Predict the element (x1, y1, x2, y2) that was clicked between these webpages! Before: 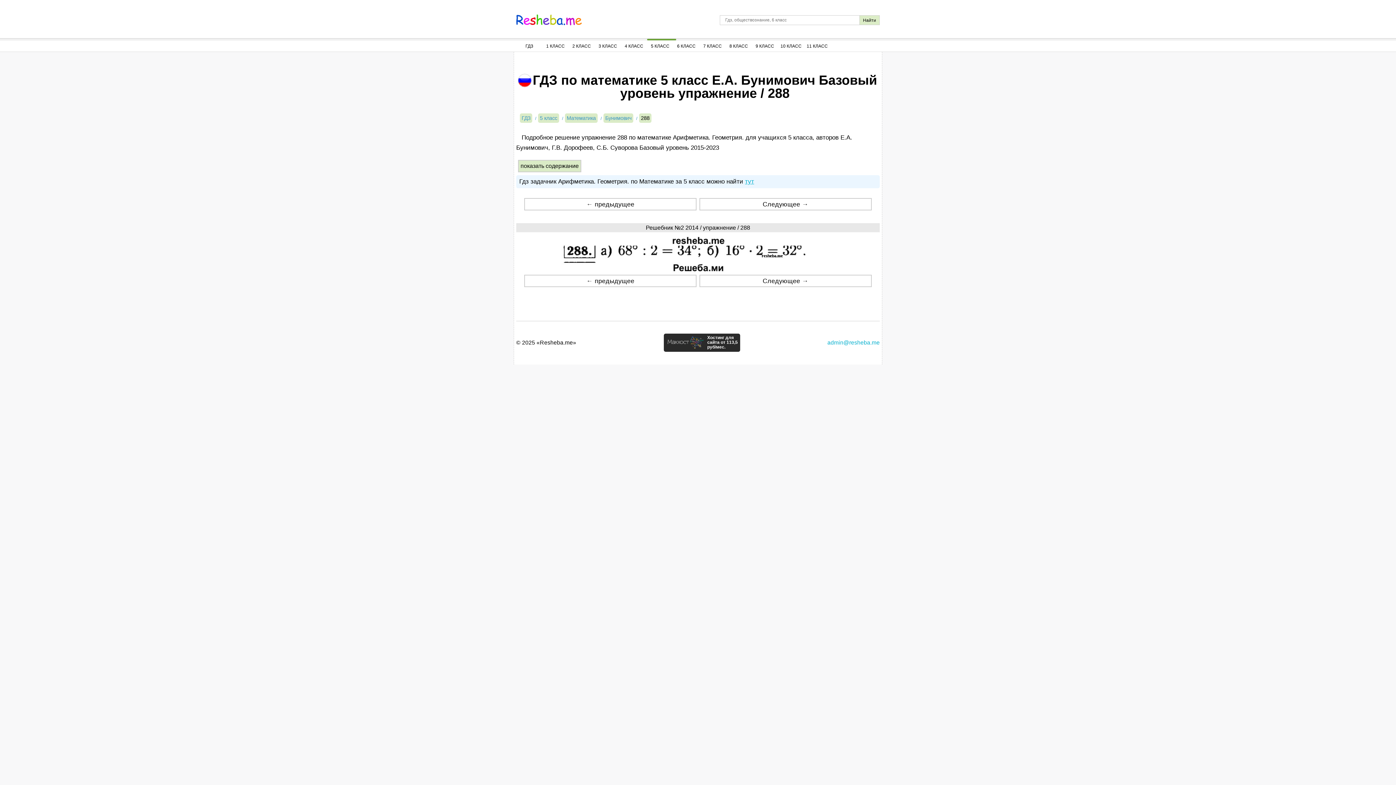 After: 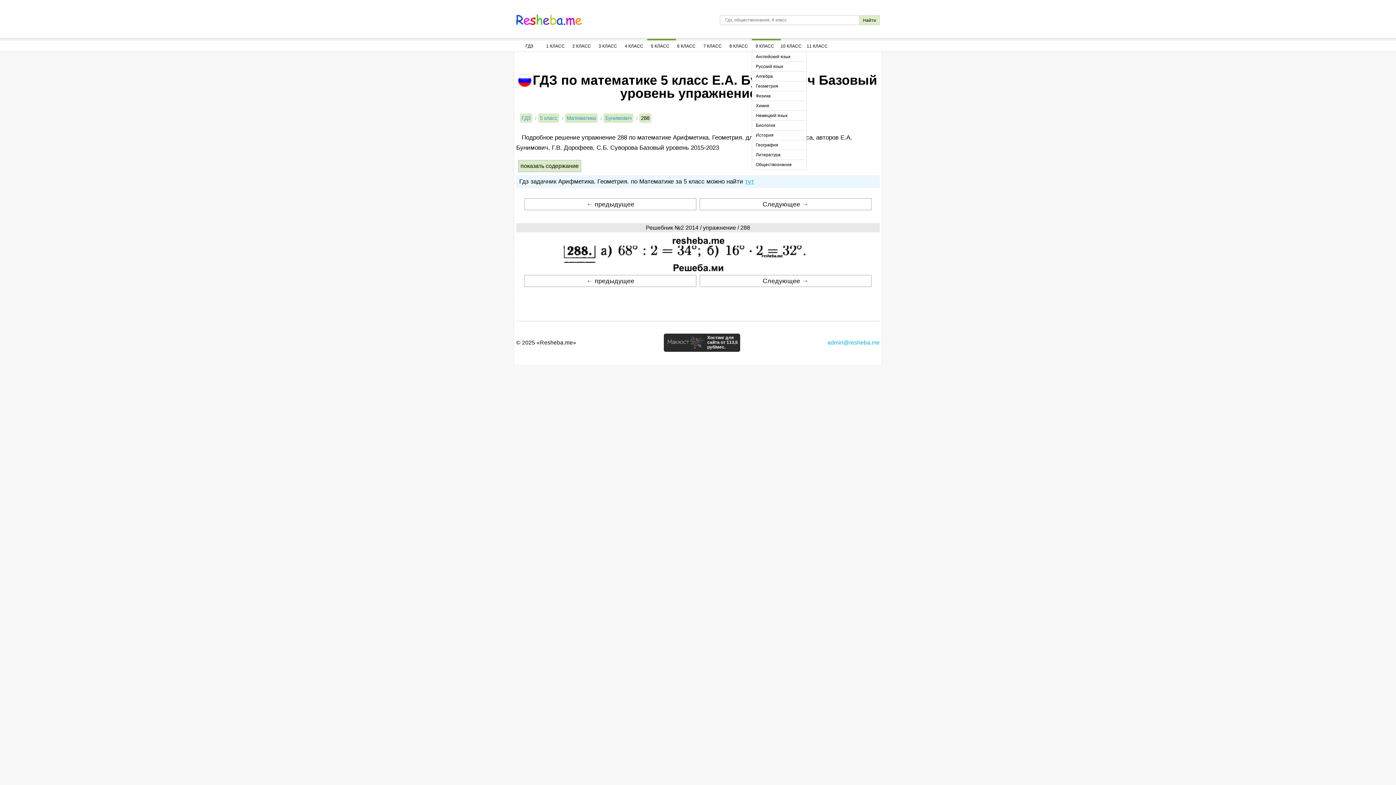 Action: label: 9 КЛАСС bbox: (752, 40, 778, 51)